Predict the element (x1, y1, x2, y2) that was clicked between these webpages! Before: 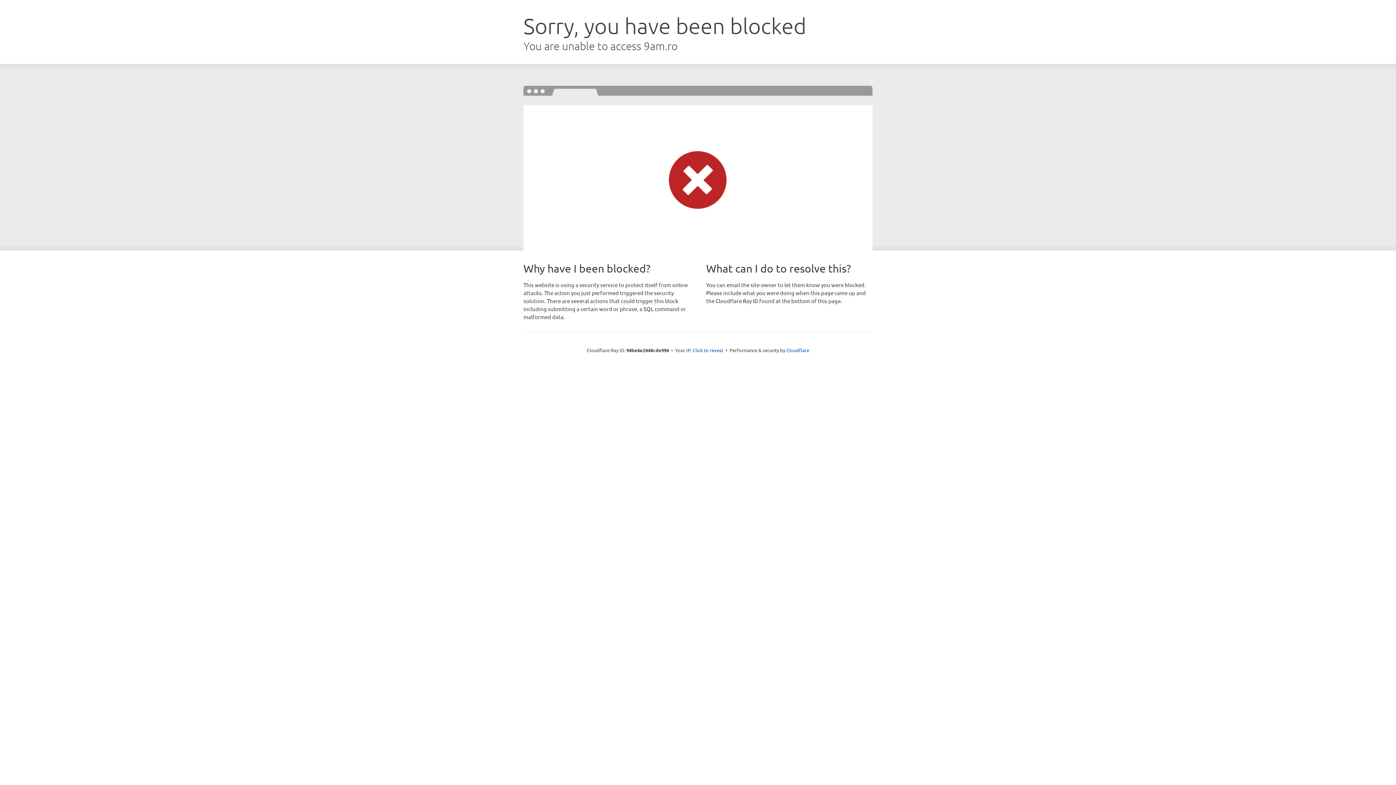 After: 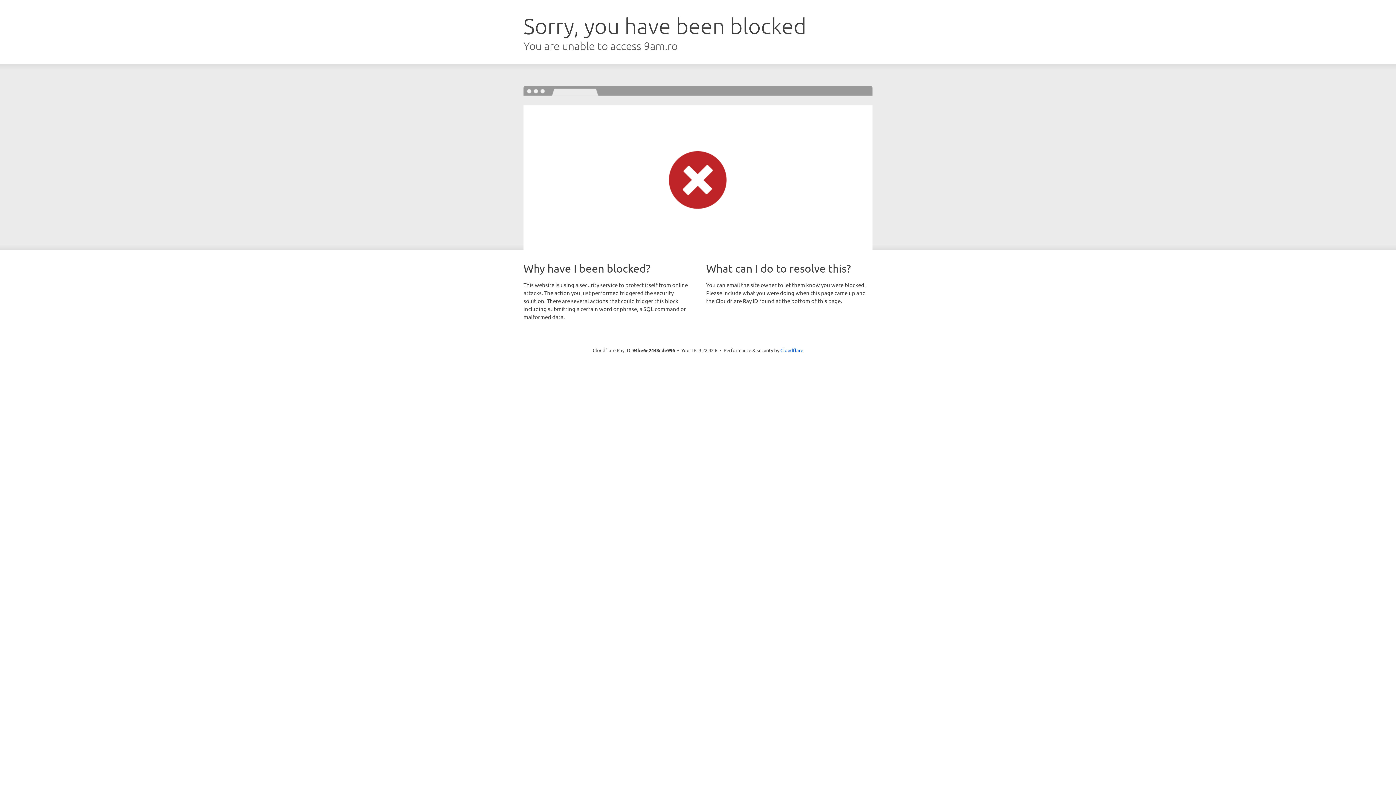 Action: bbox: (692, 346, 723, 353) label: Click to reveal